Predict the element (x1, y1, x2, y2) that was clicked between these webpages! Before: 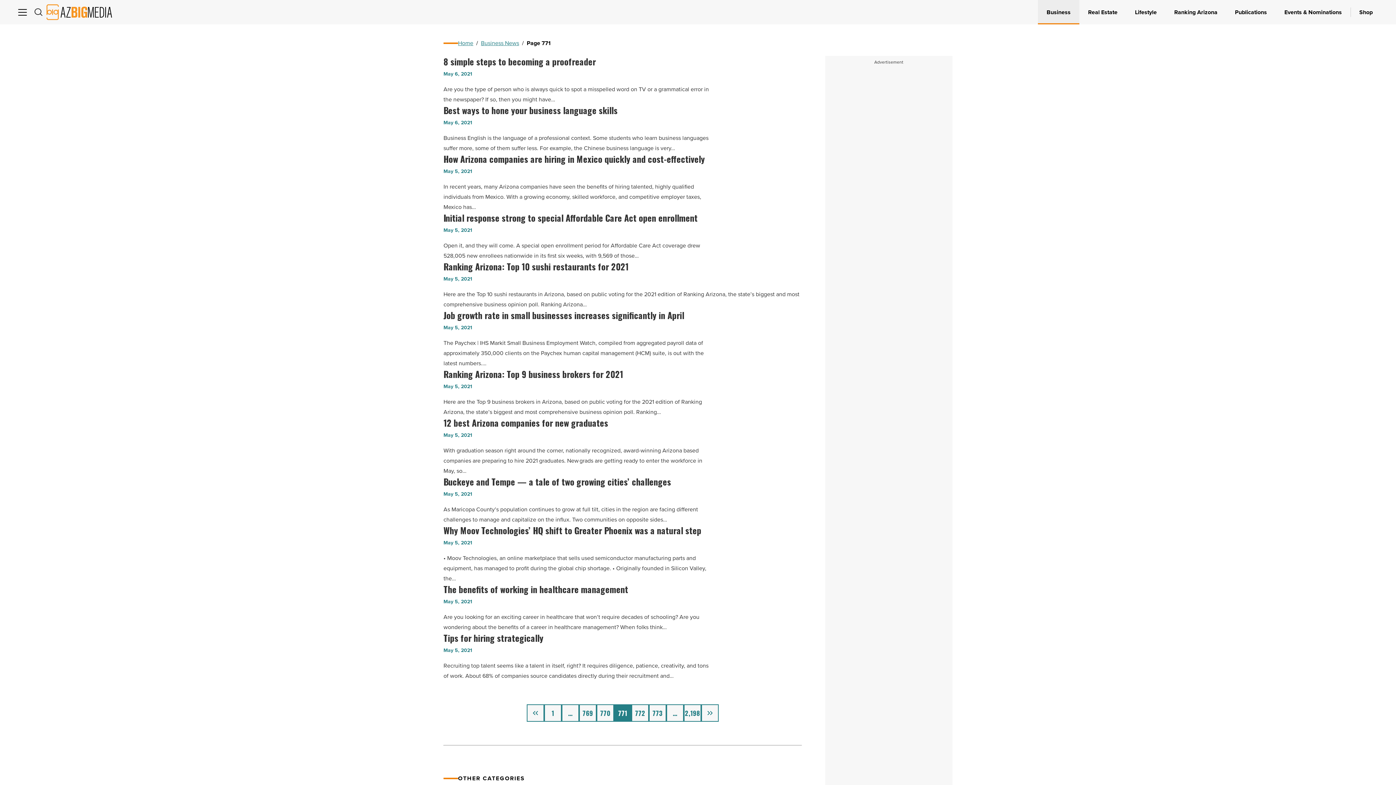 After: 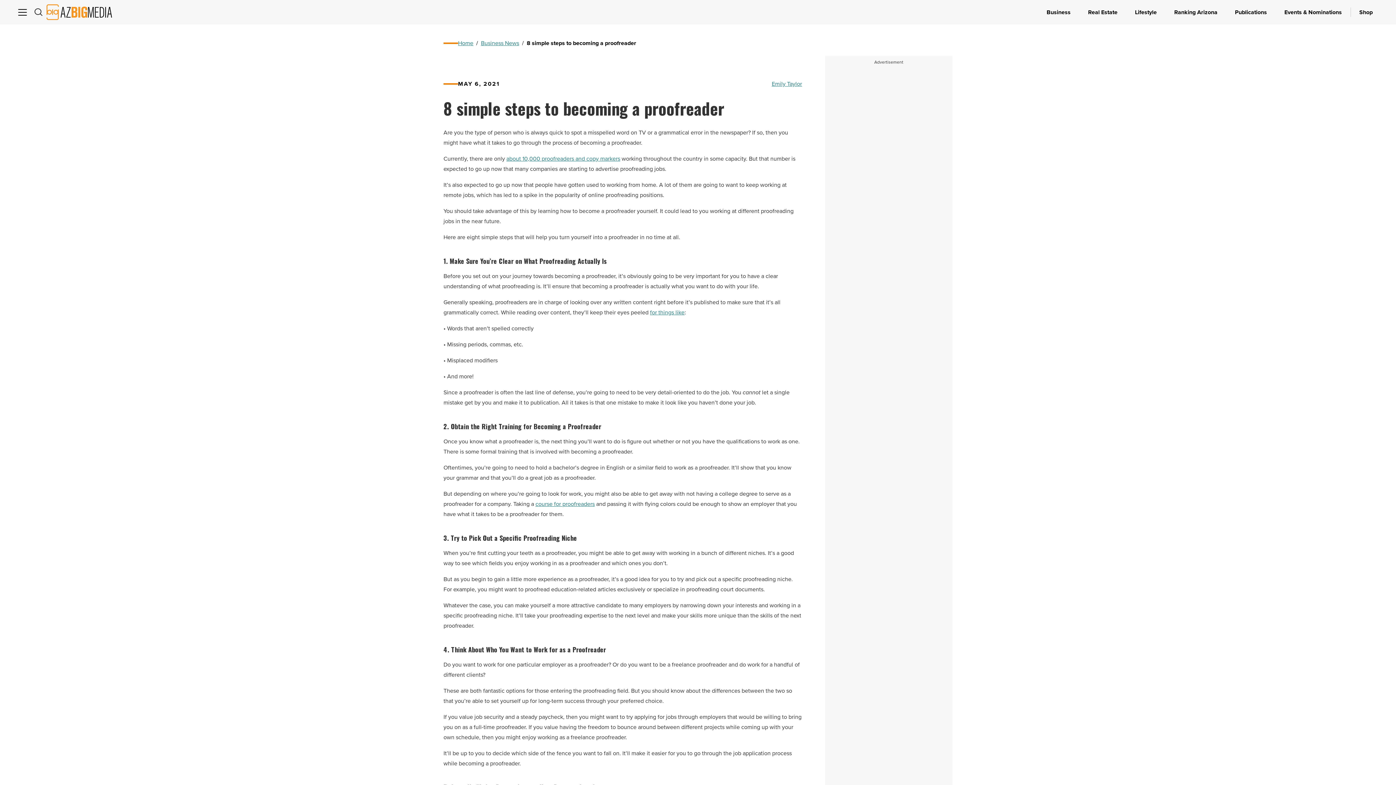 Action: label: 8 simple steps to becoming a proofreader - Read Article bbox: (443, 56, 802, 104)